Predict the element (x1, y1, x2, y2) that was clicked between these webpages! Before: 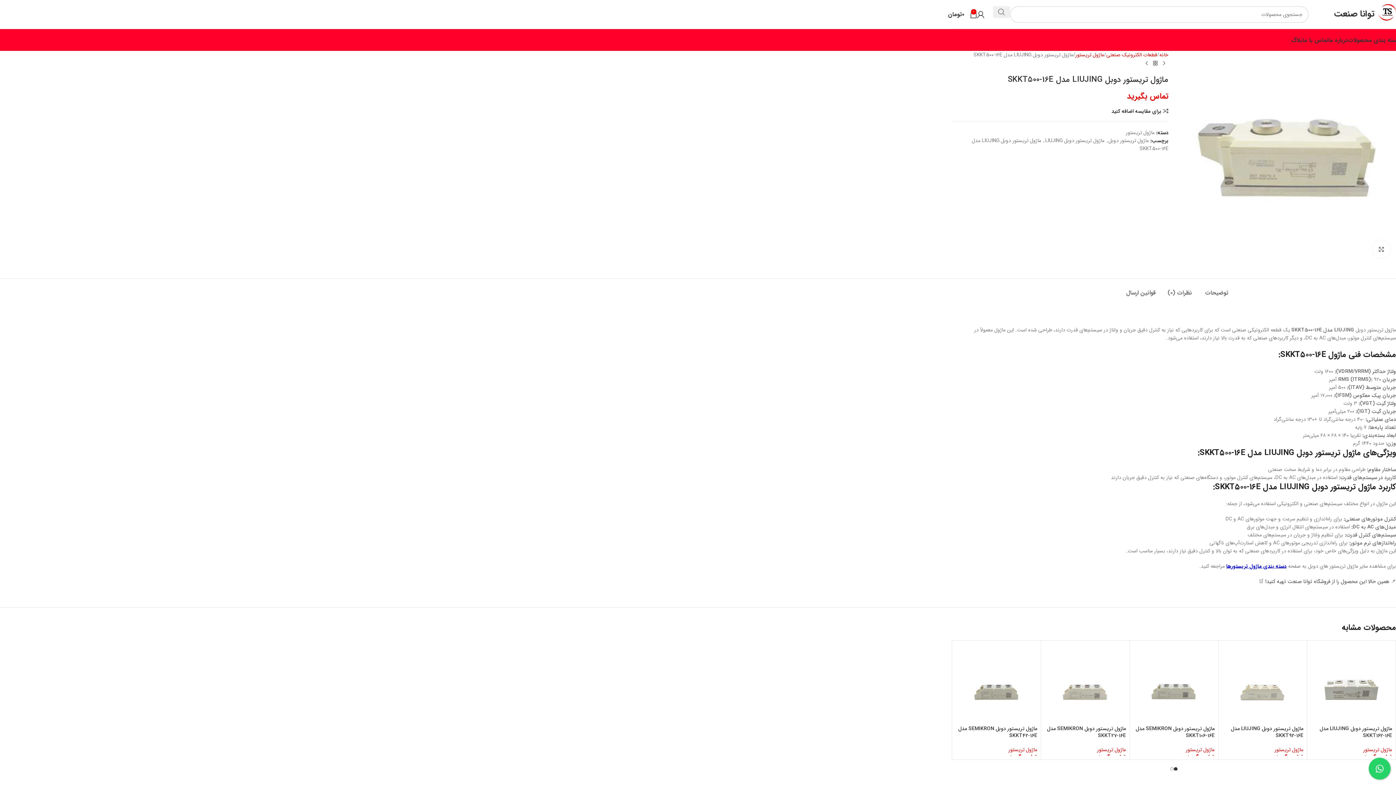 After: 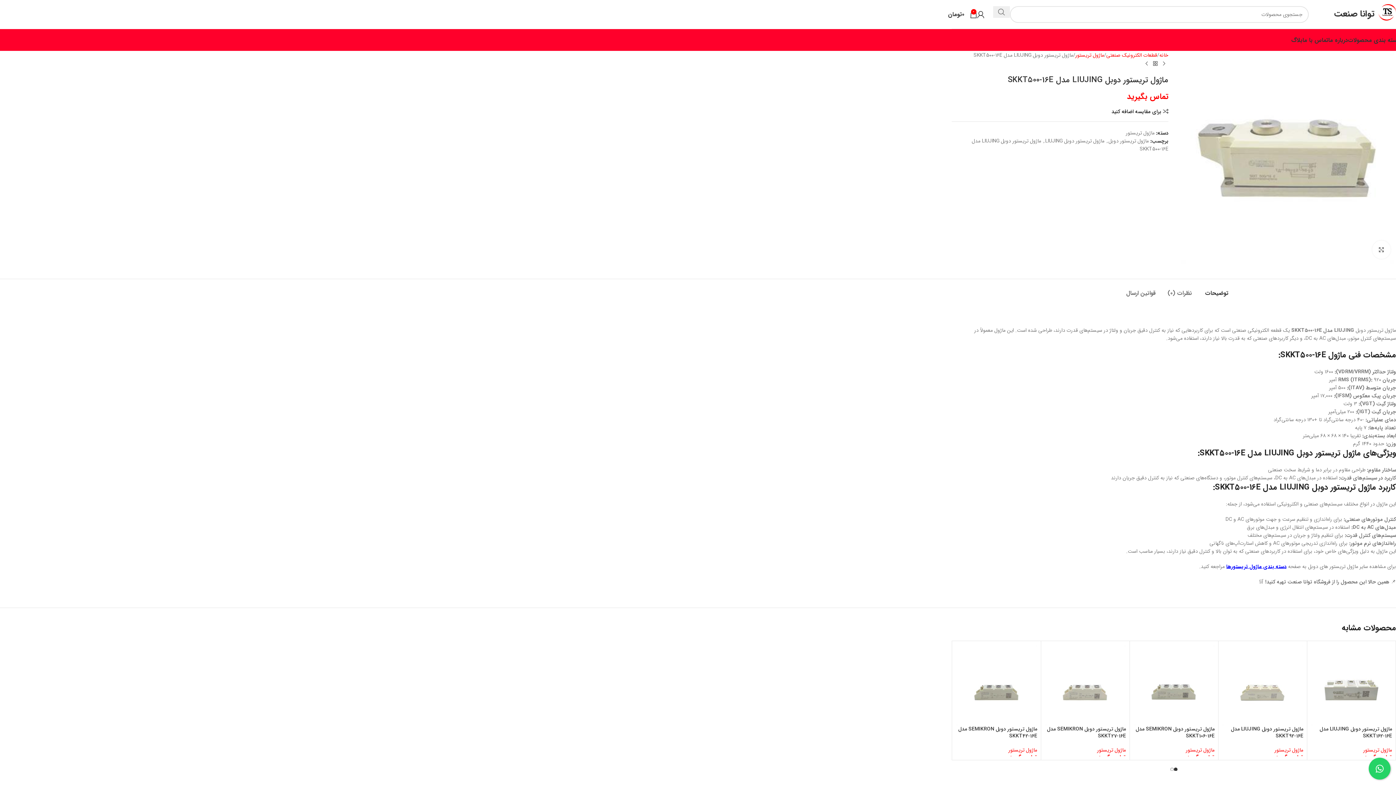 Action: bbox: (1192, 278, 1228, 299) label: توضیحات